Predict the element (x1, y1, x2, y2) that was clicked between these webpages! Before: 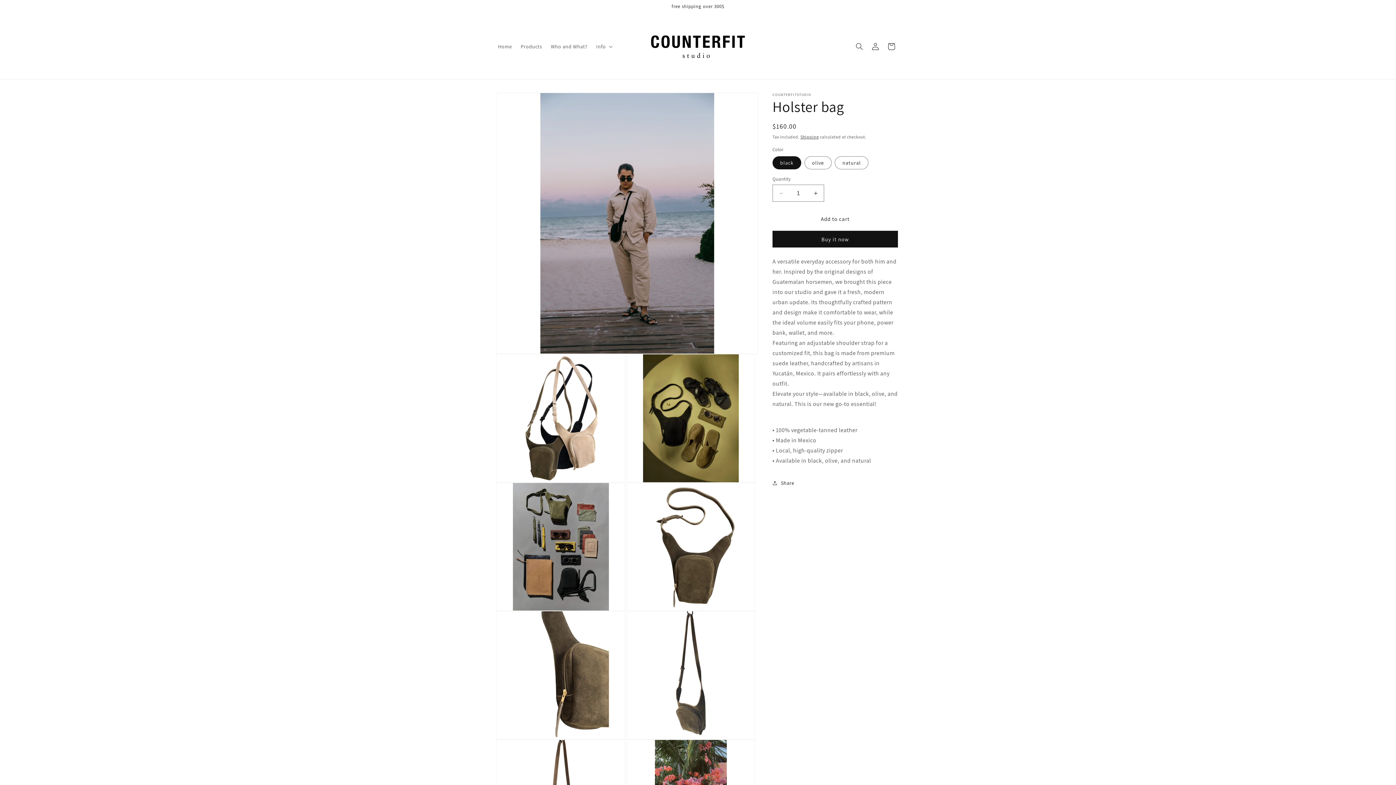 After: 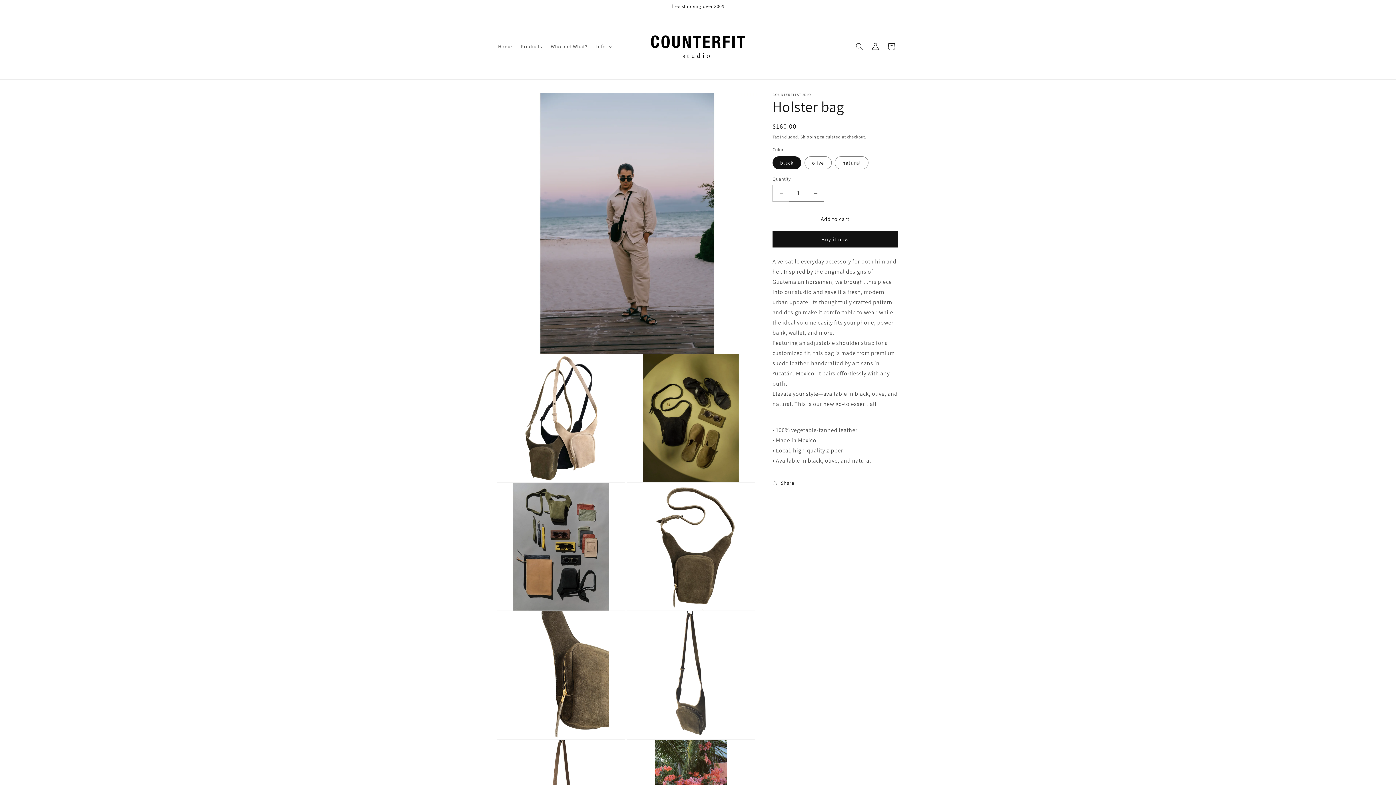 Action: bbox: (773, 184, 789, 201) label: Decrease quantity for Holster bag